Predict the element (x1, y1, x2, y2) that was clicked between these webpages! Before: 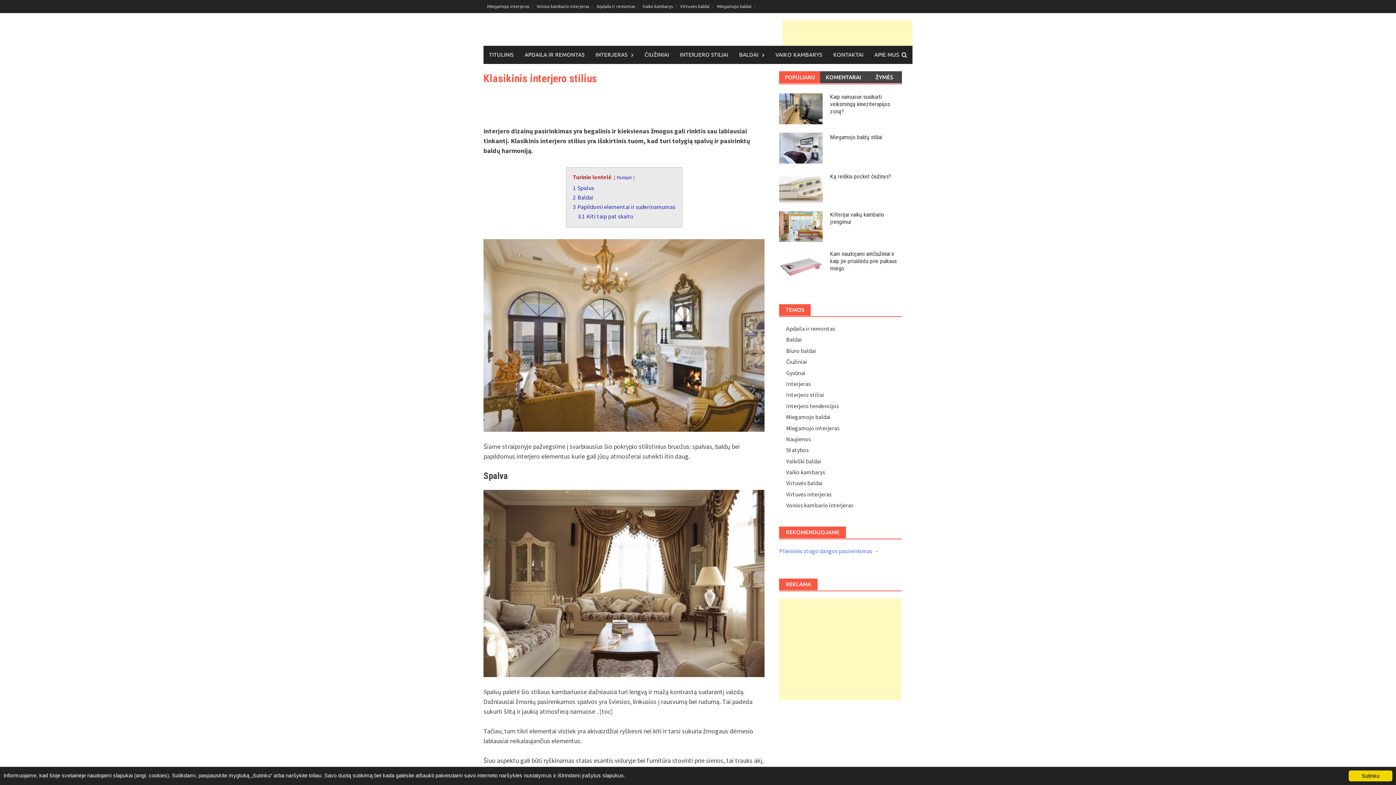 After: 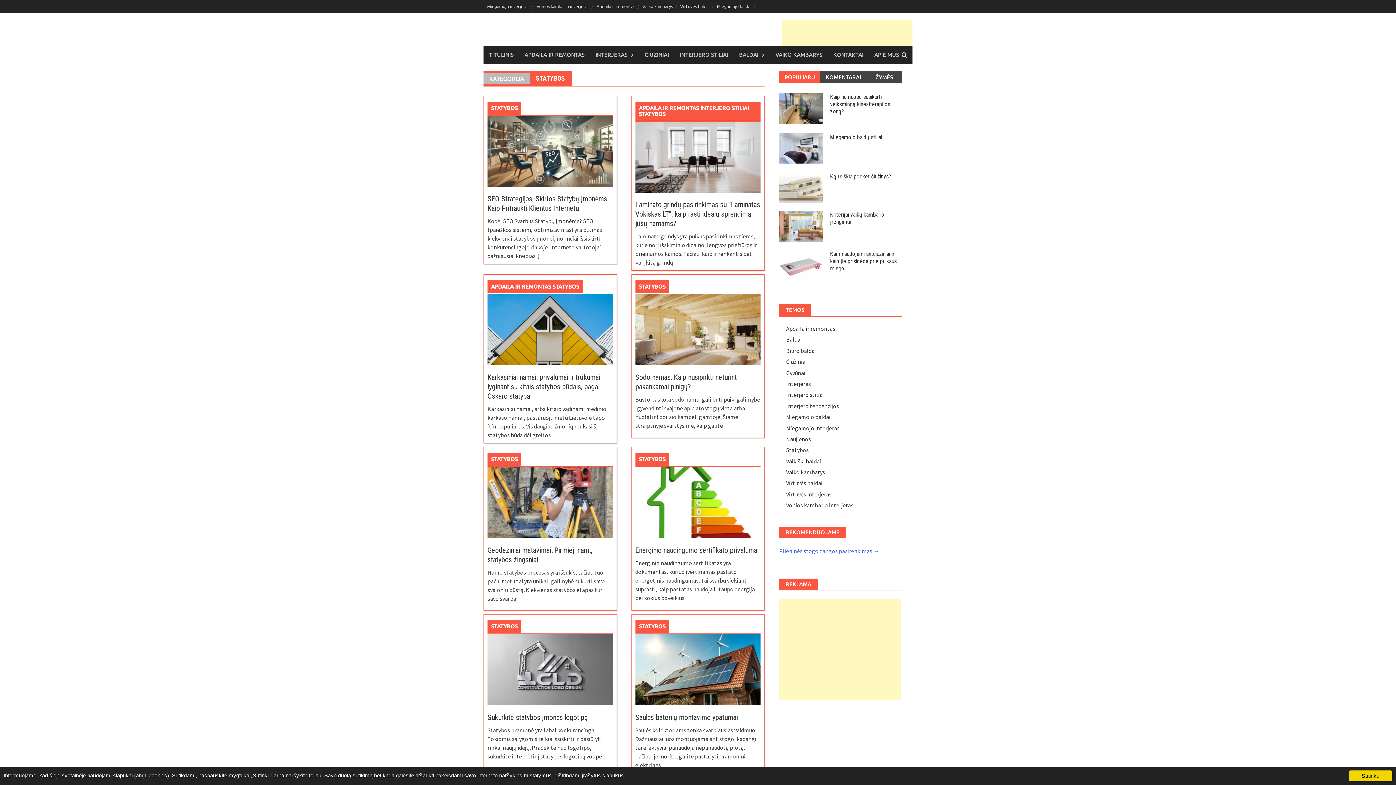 Action: label: Statybos bbox: (786, 446, 808, 453)